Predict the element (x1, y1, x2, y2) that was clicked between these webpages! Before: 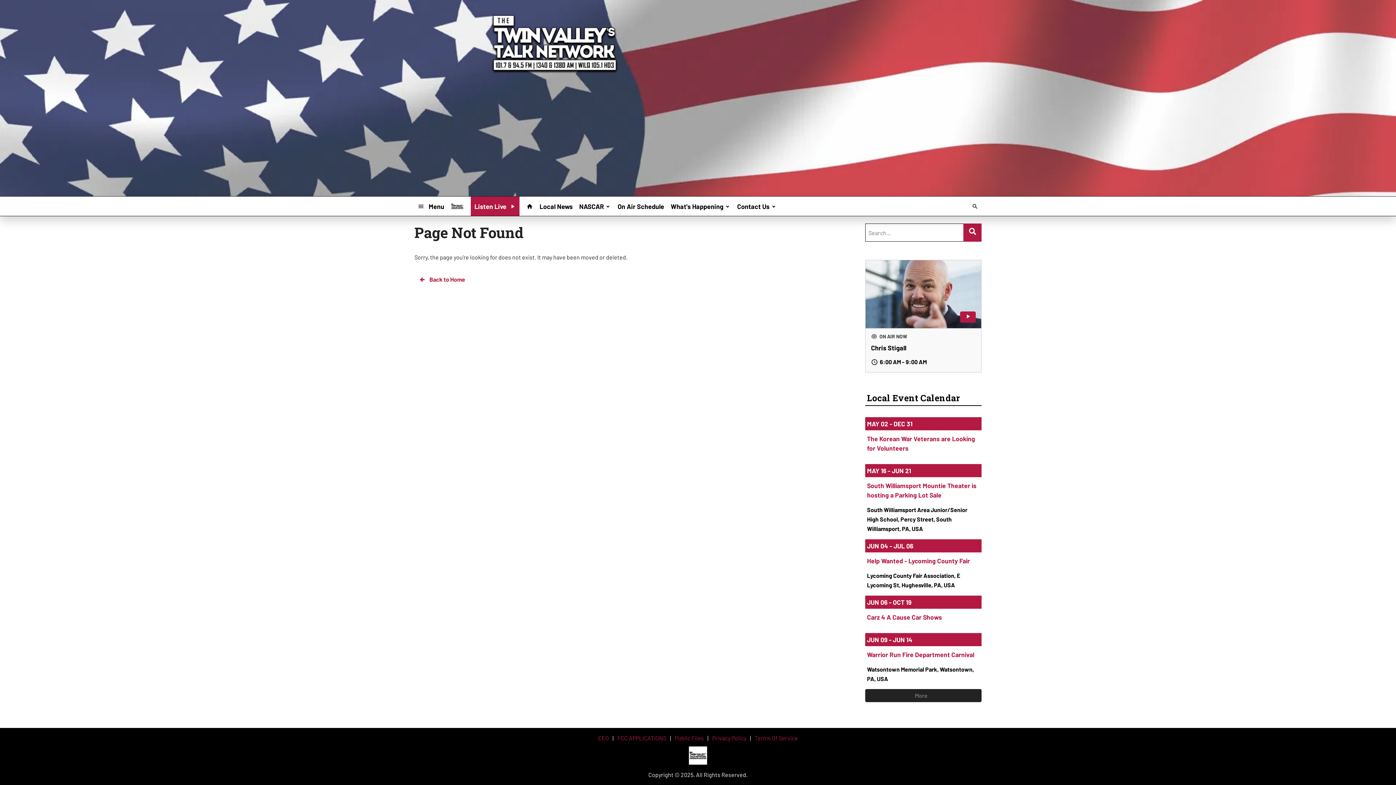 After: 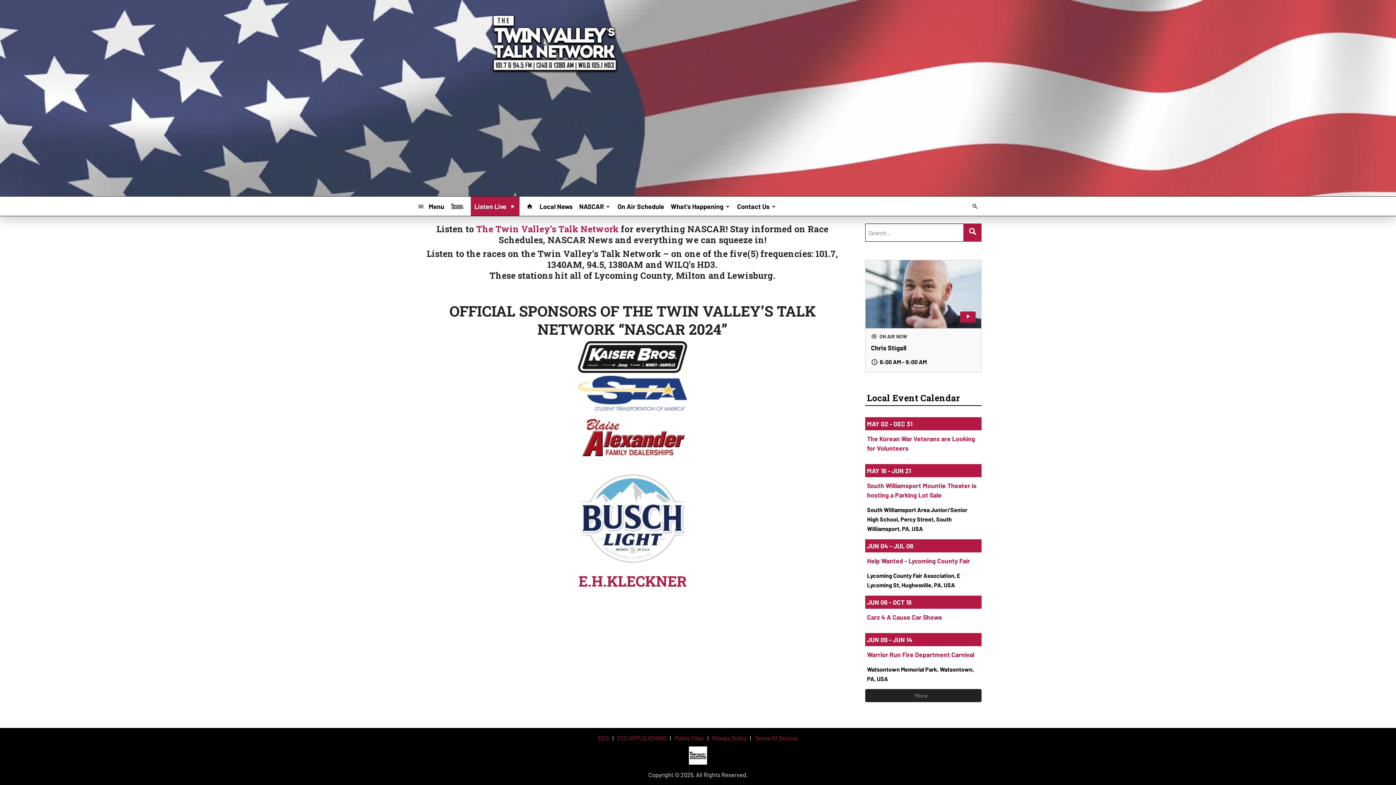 Action: label: NASCAR bbox: (576, 199, 614, 212)